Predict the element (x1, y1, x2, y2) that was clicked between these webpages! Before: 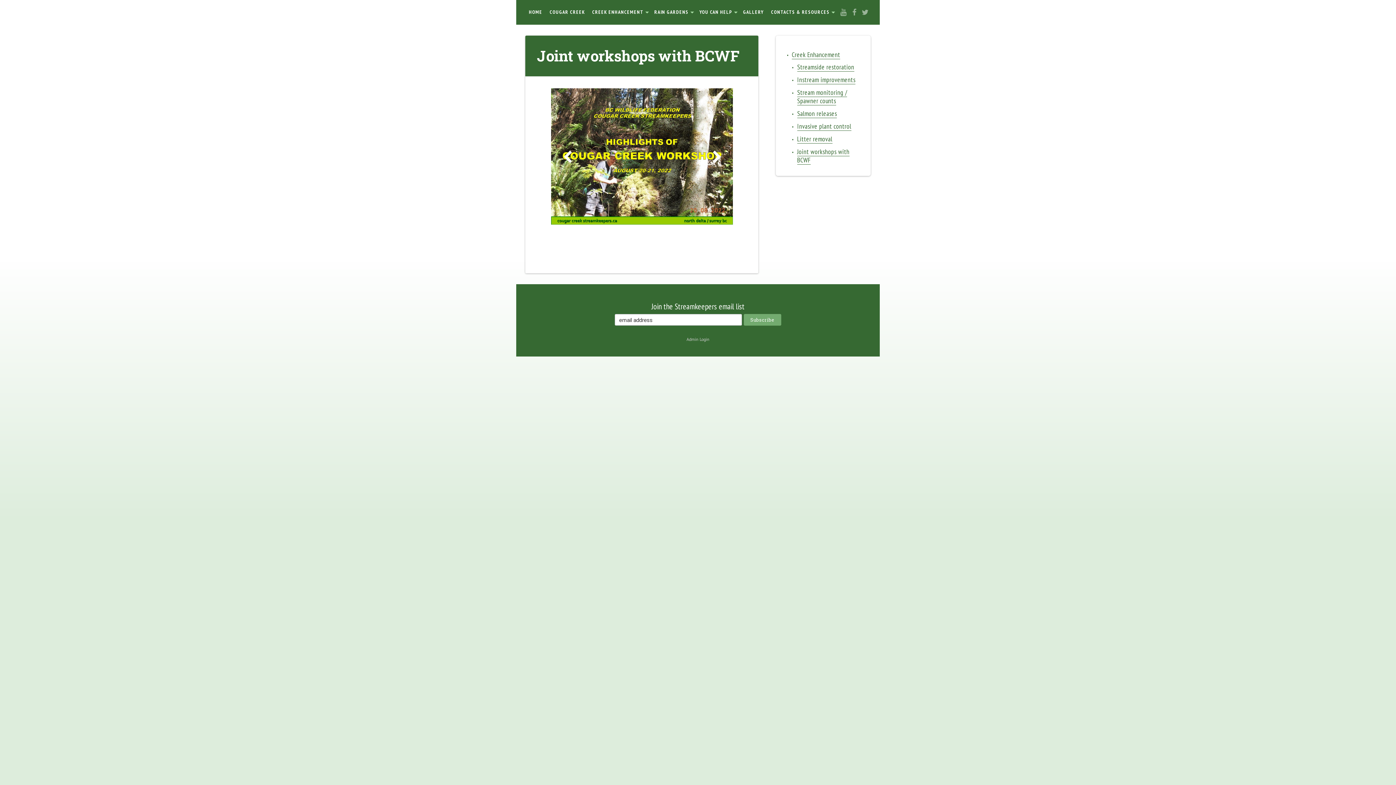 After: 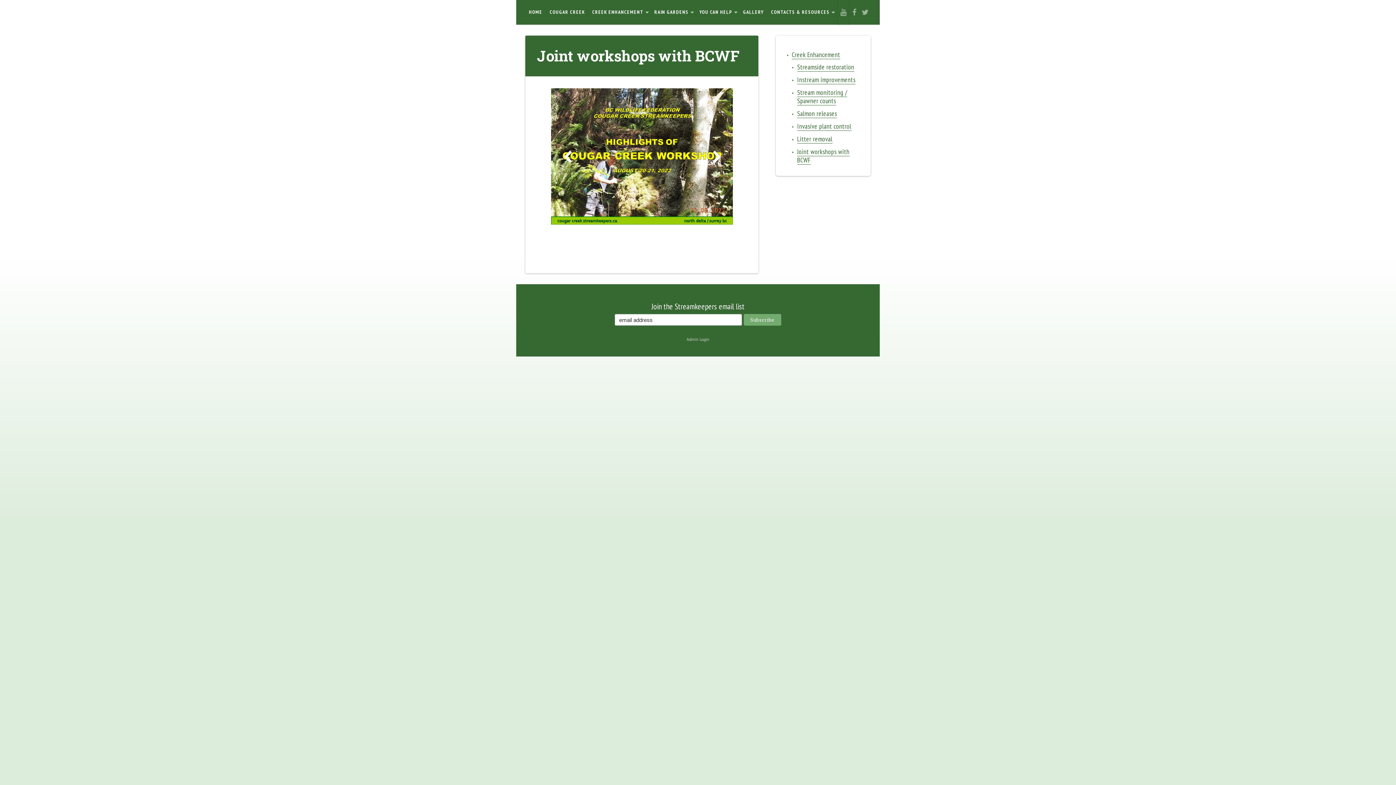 Action: bbox: (838, 0, 849, 24)